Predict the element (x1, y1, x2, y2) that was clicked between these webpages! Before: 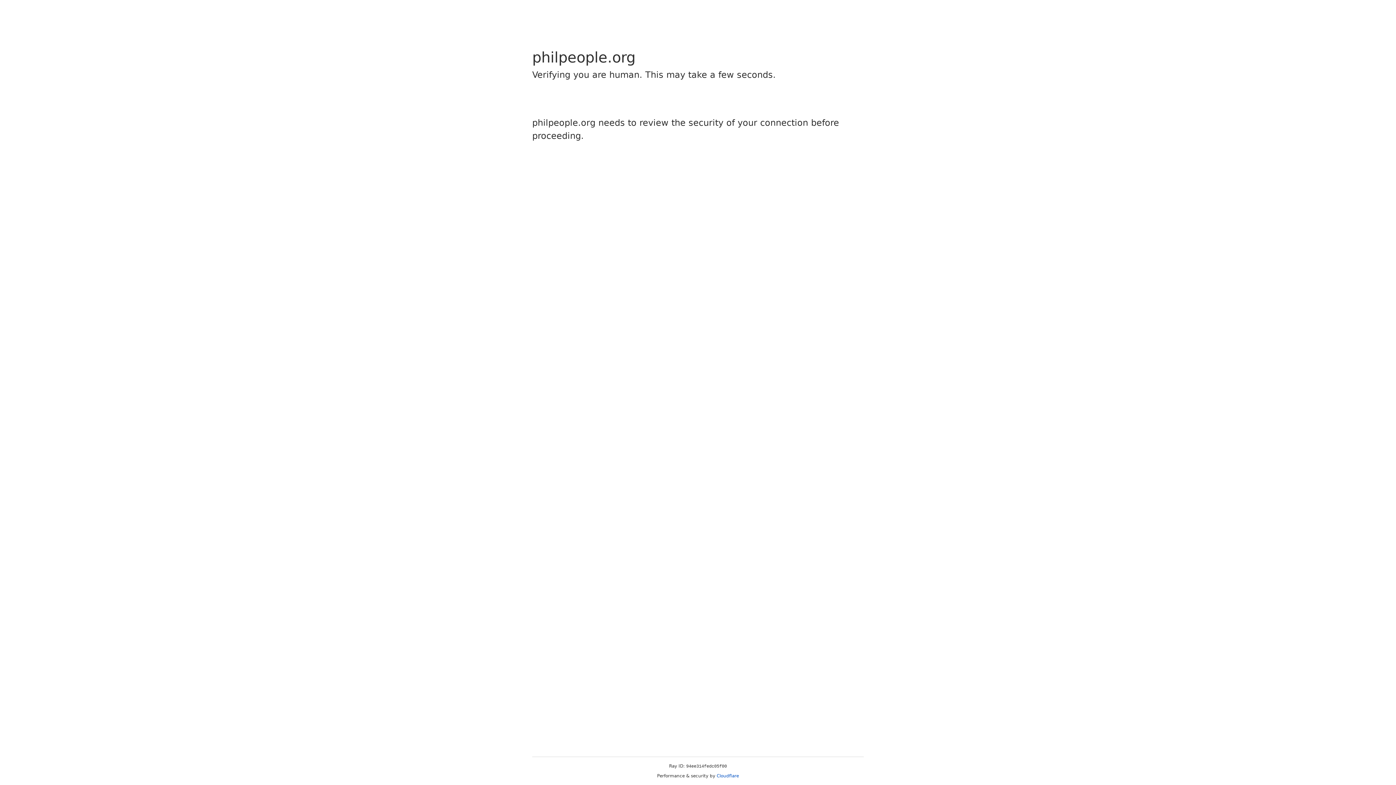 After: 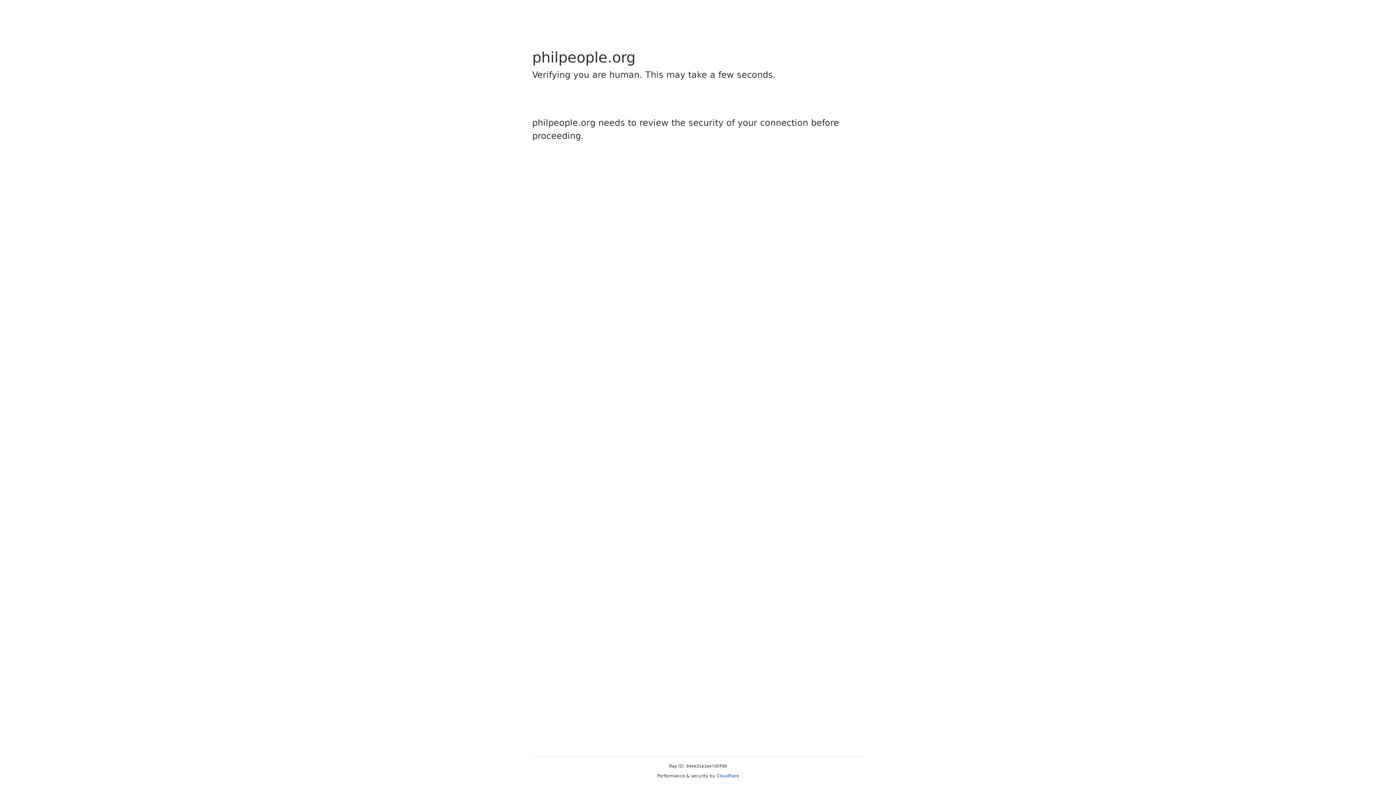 Action: label: Cloudflare bbox: (716, 773, 739, 778)